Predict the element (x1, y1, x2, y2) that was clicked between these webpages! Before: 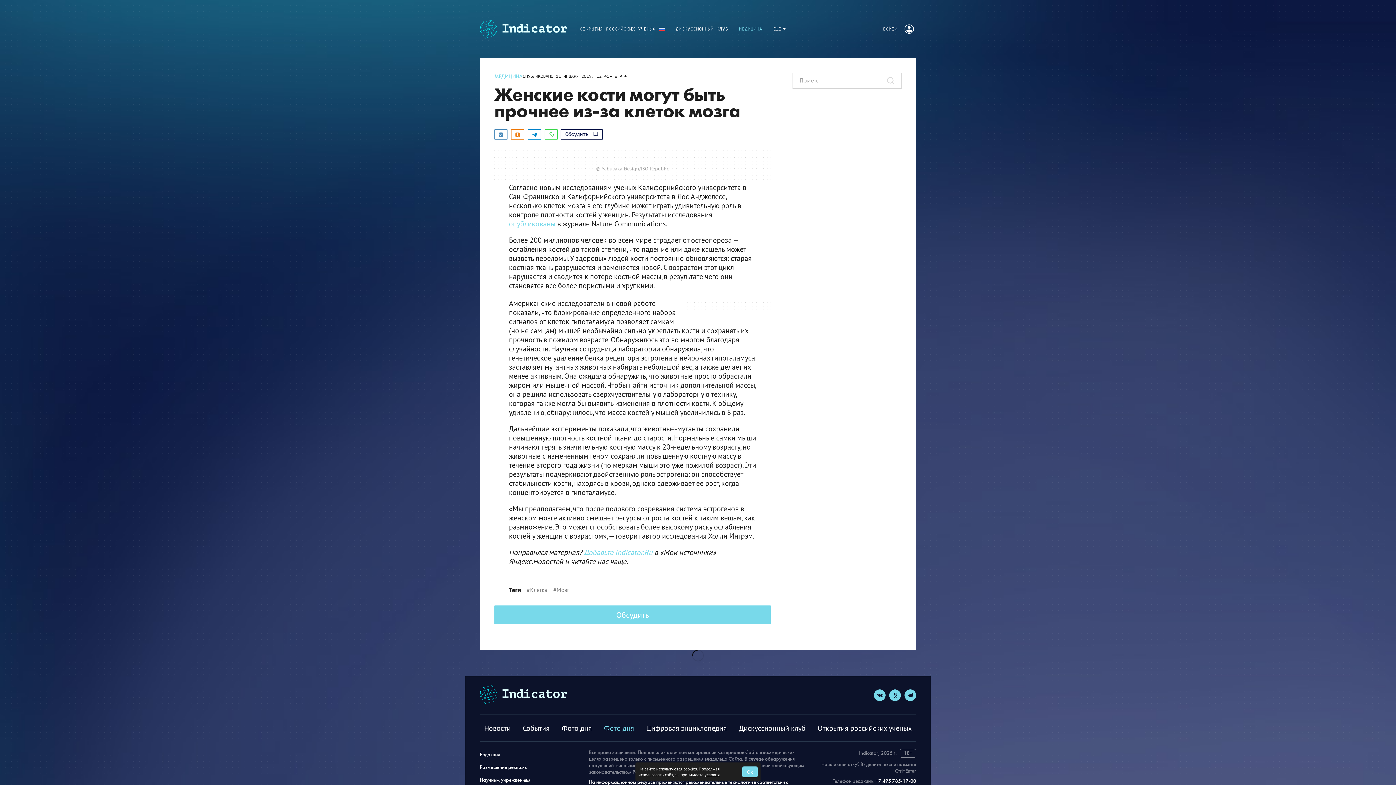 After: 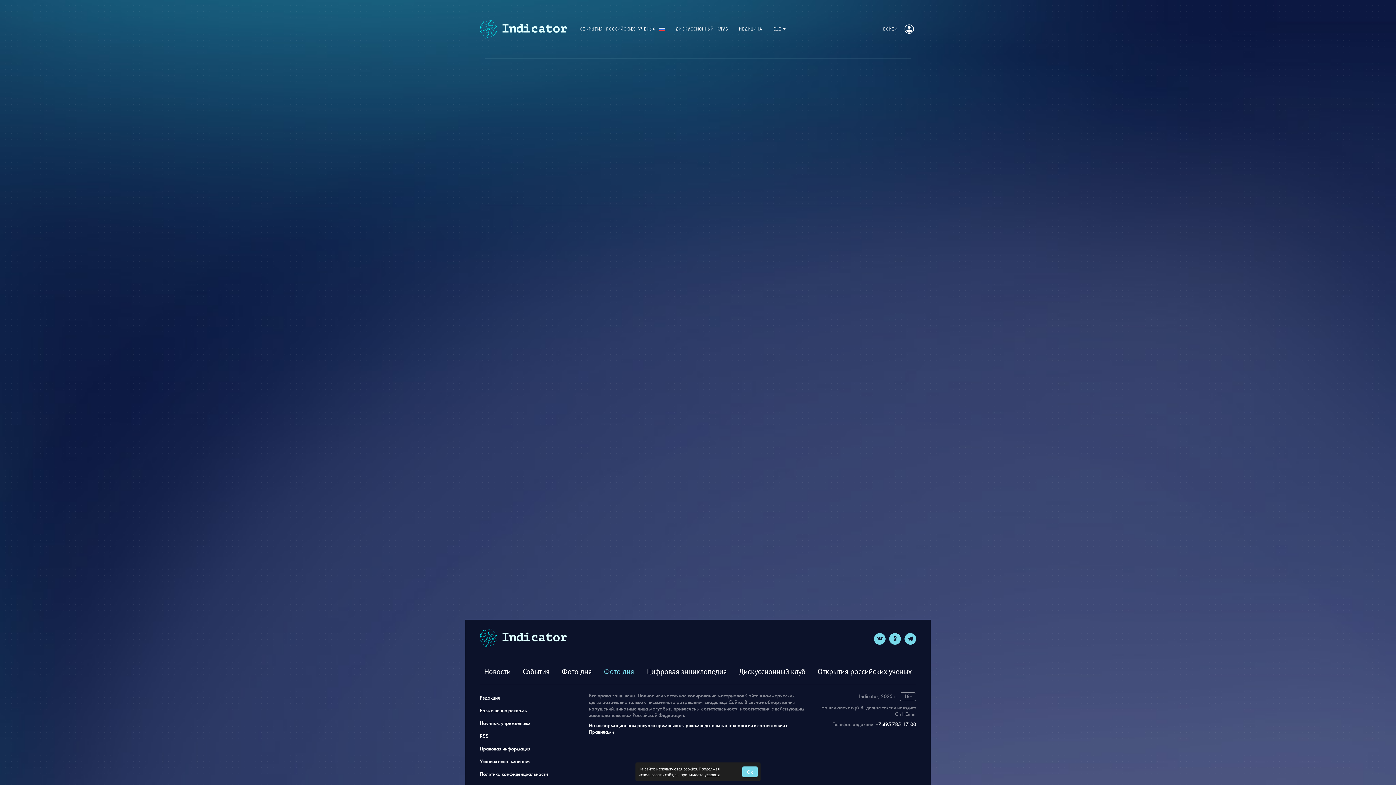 Action: bbox: (480, 777, 530, 783) label: Научным учреждениям